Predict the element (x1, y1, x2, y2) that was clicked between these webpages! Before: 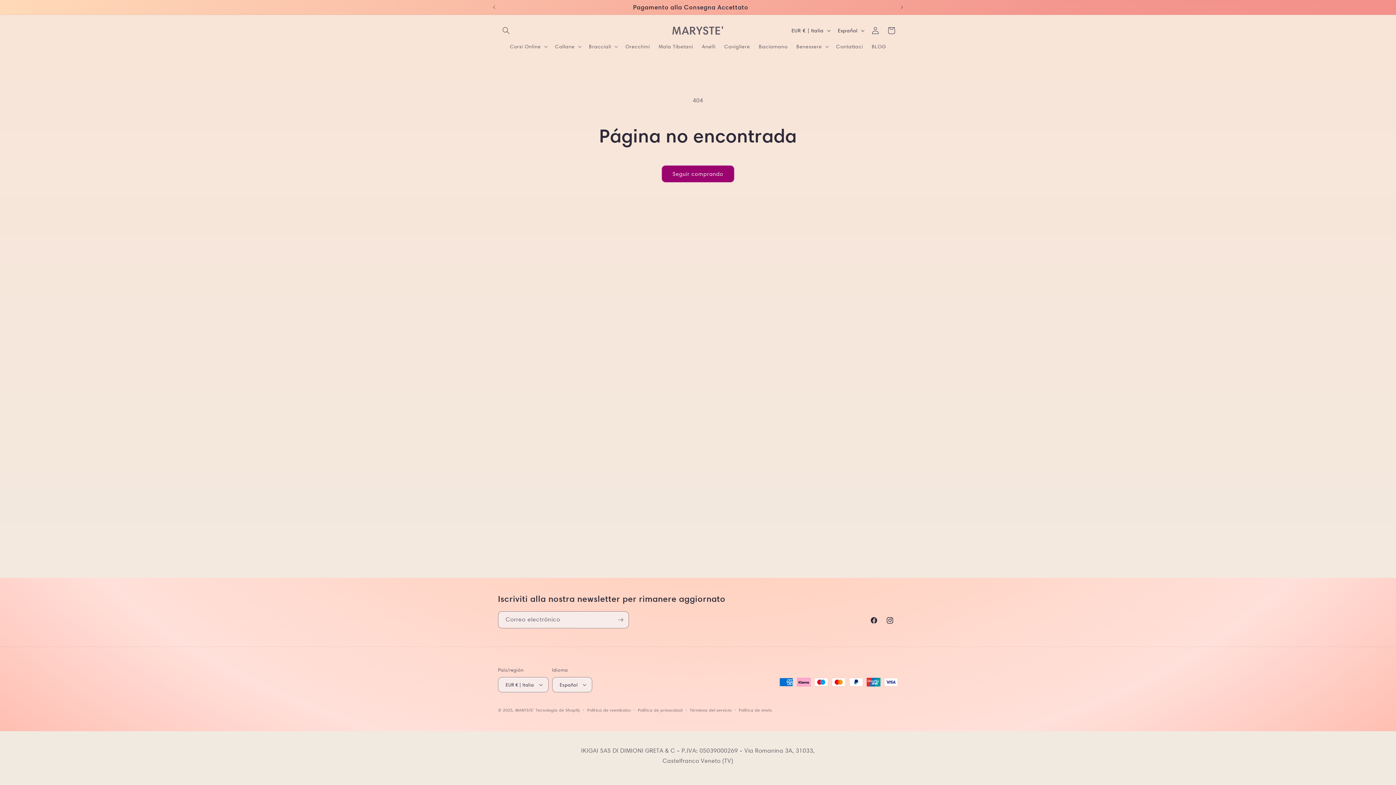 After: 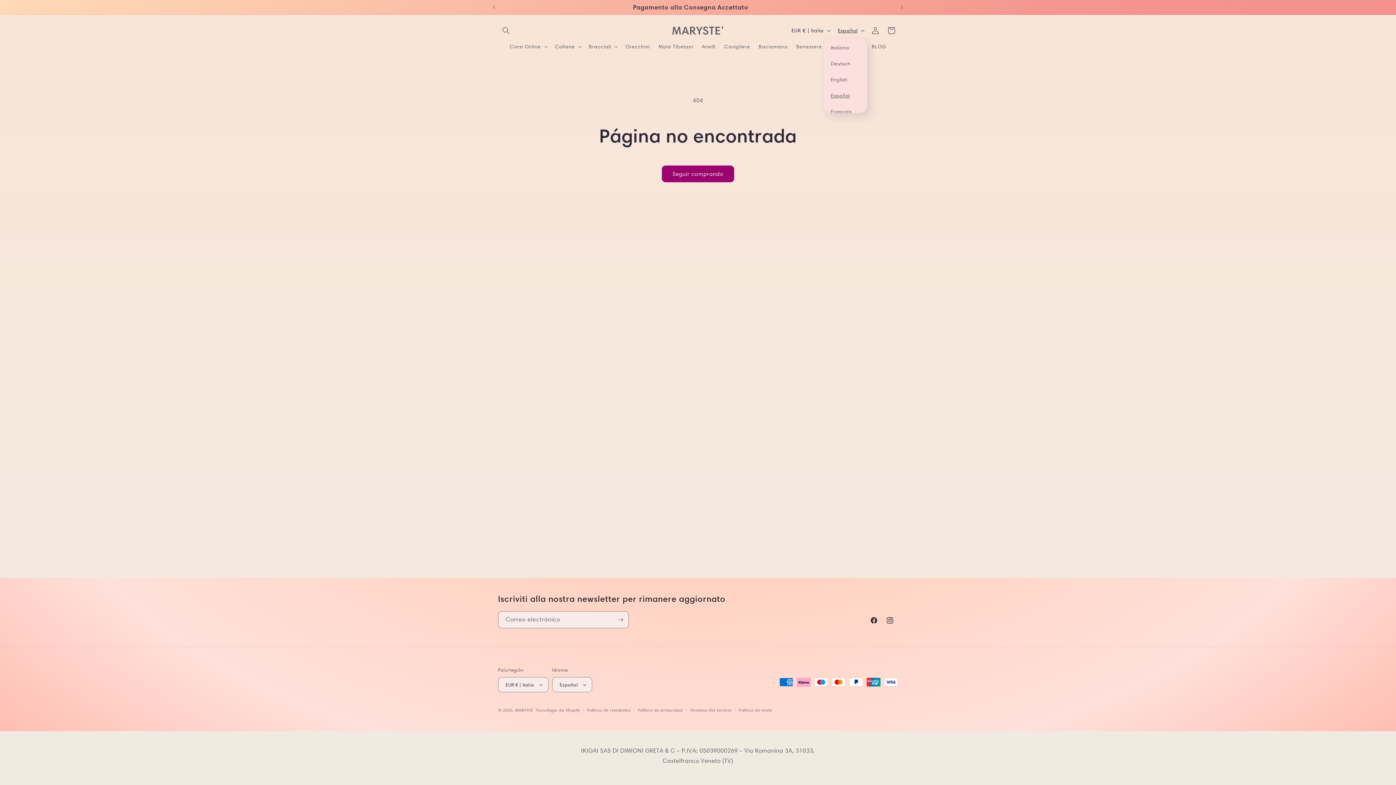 Action: label: Español bbox: (833, 23, 867, 37)